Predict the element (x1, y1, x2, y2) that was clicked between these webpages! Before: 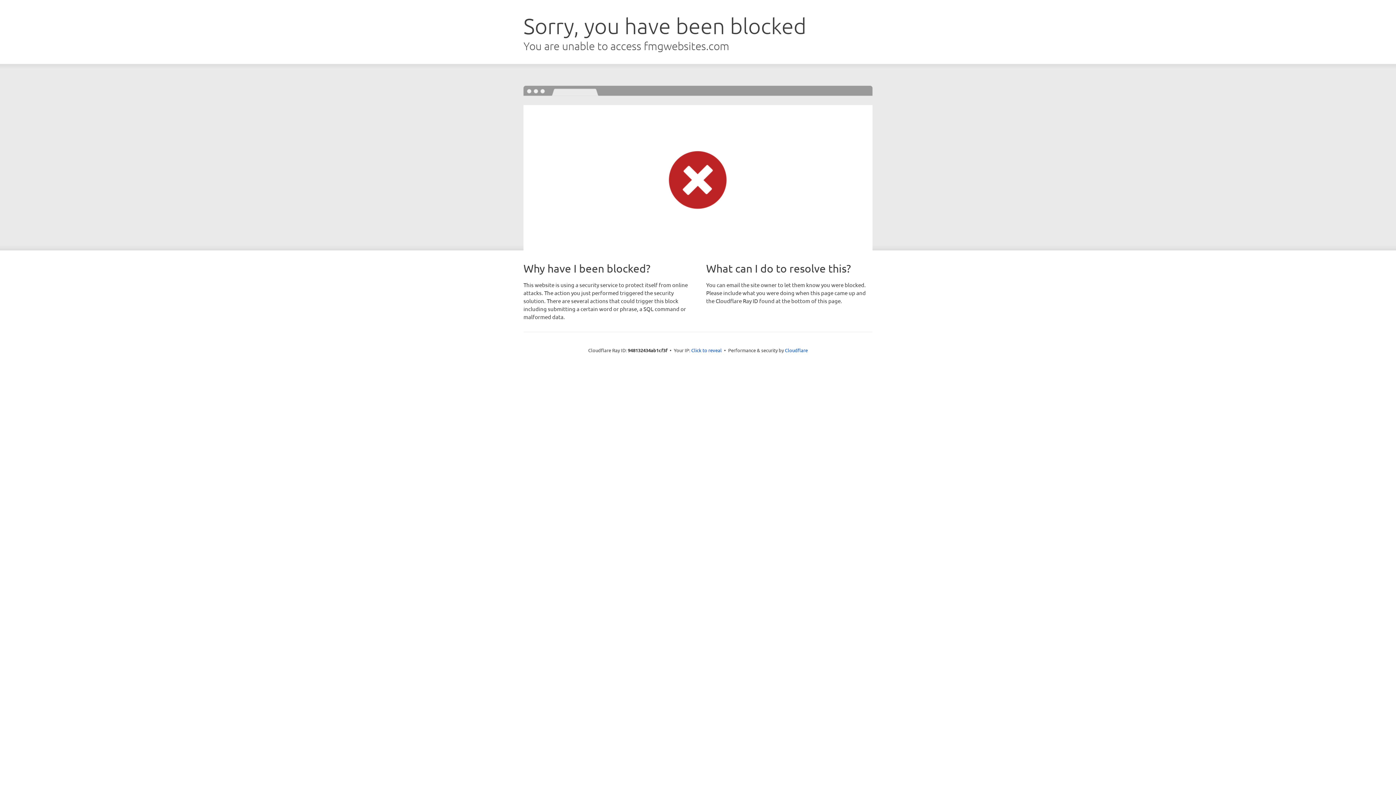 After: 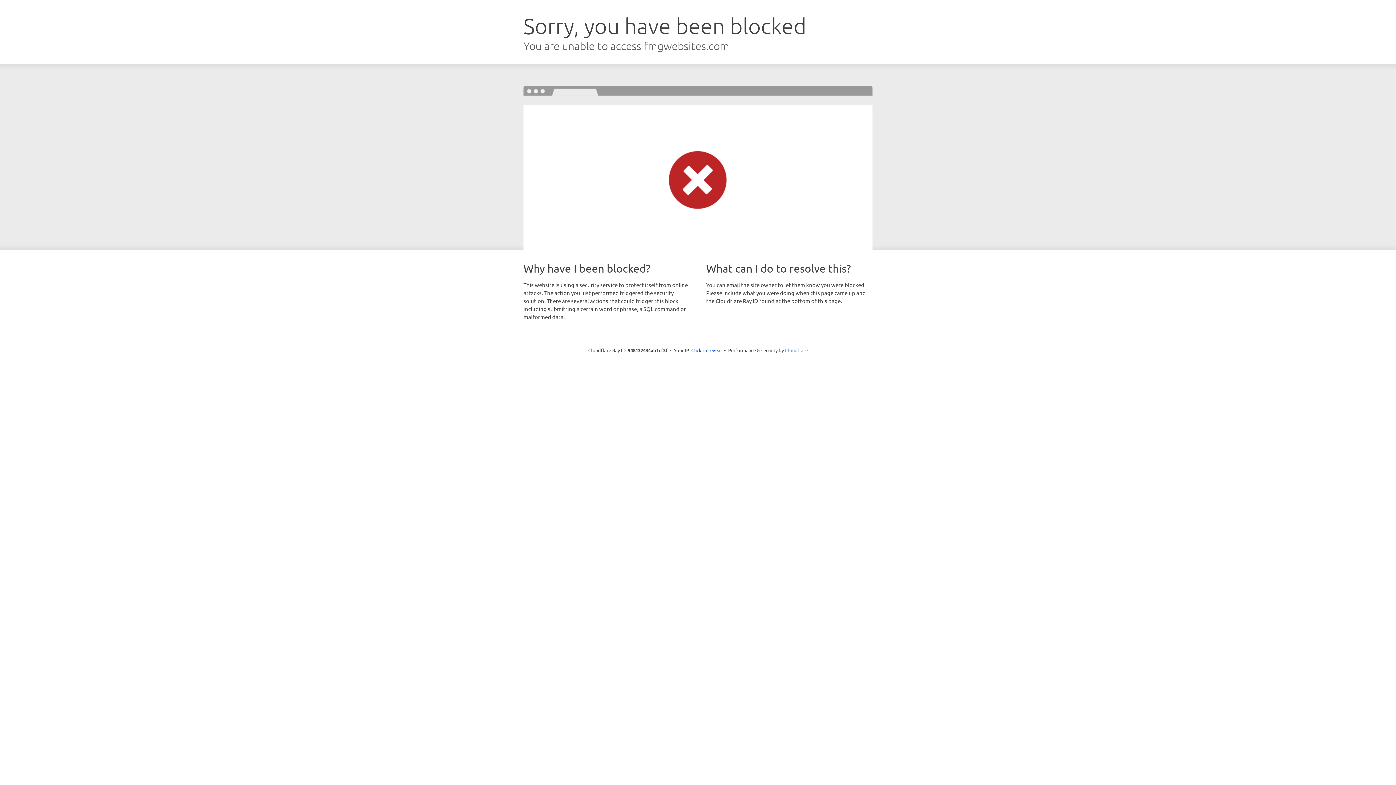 Action: bbox: (785, 347, 808, 353) label: Cloudflare